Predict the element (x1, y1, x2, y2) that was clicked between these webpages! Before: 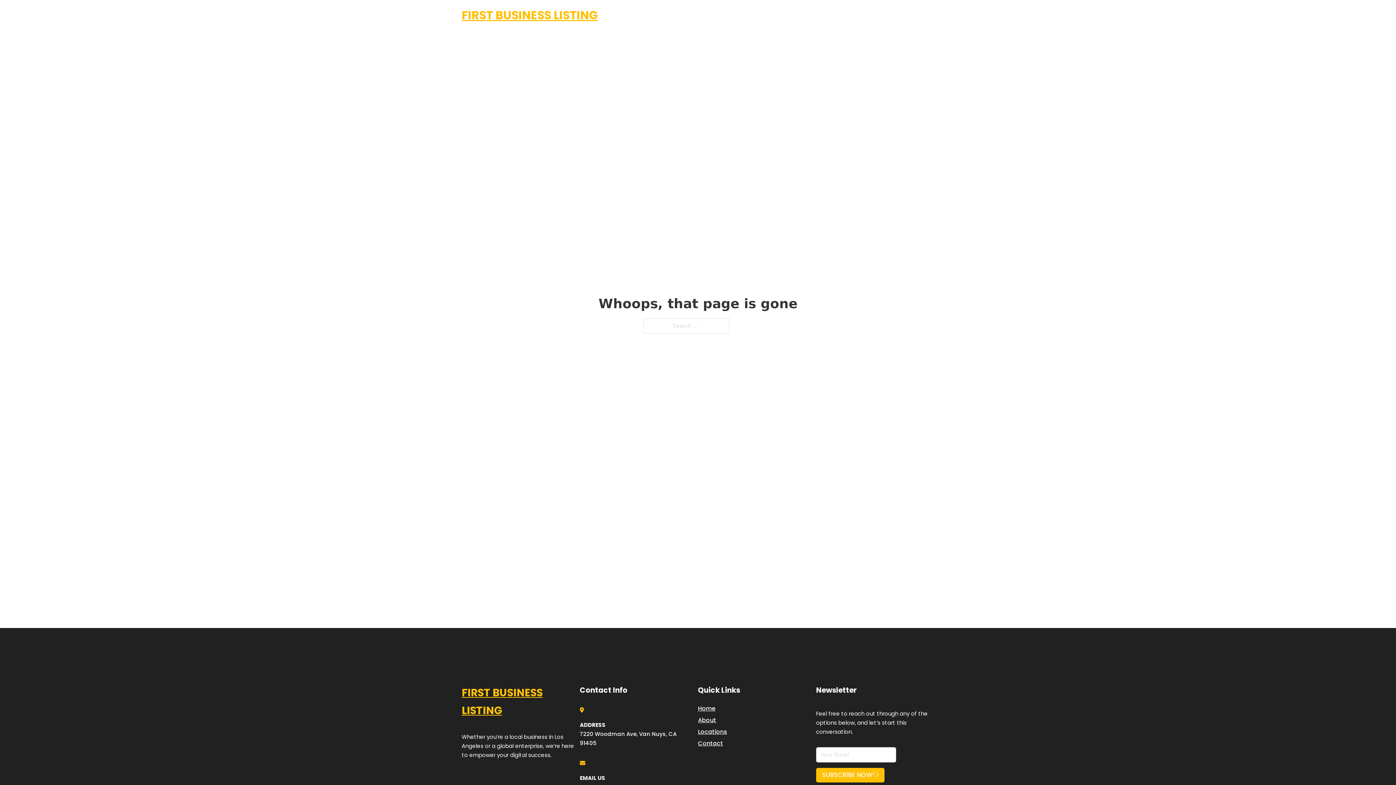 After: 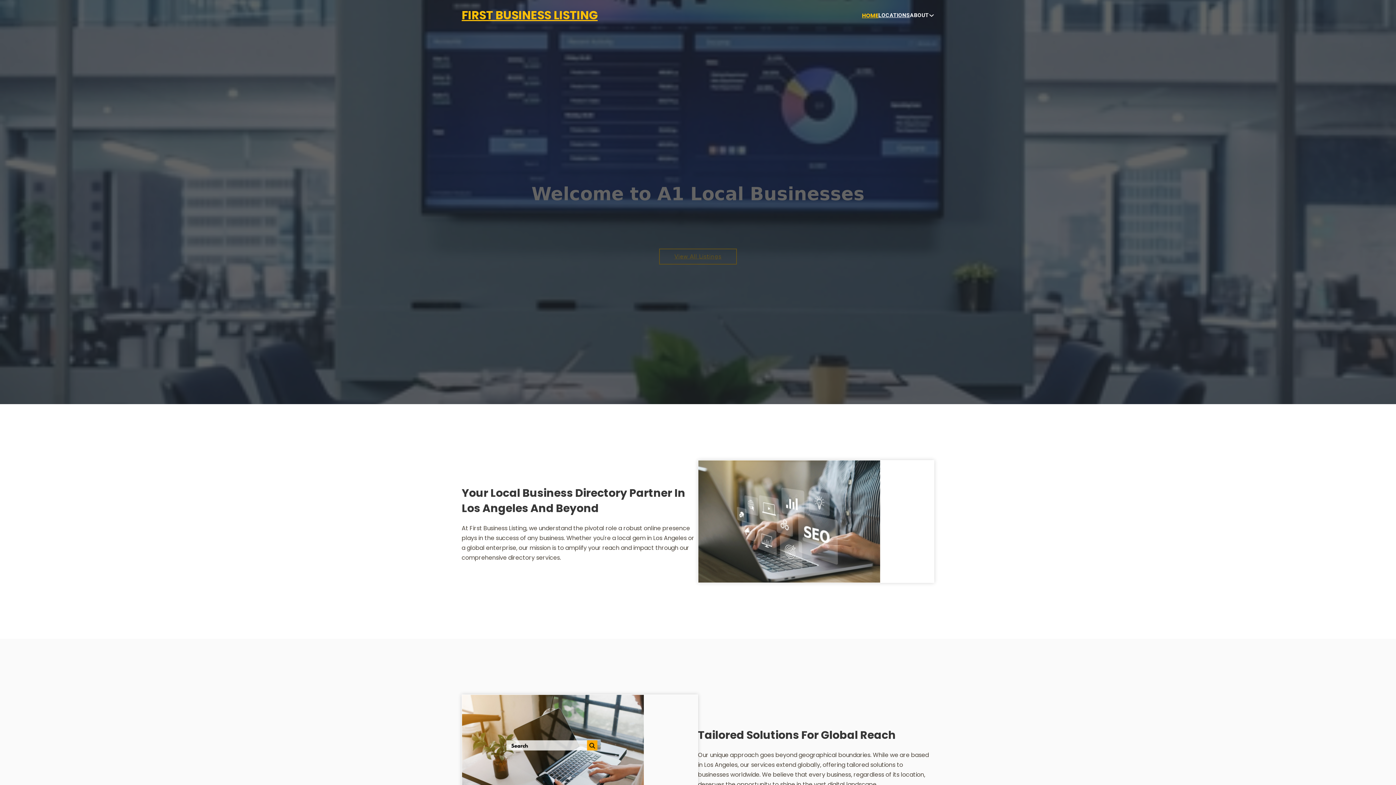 Action: label: HOME bbox: (862, 10, 878, 19)